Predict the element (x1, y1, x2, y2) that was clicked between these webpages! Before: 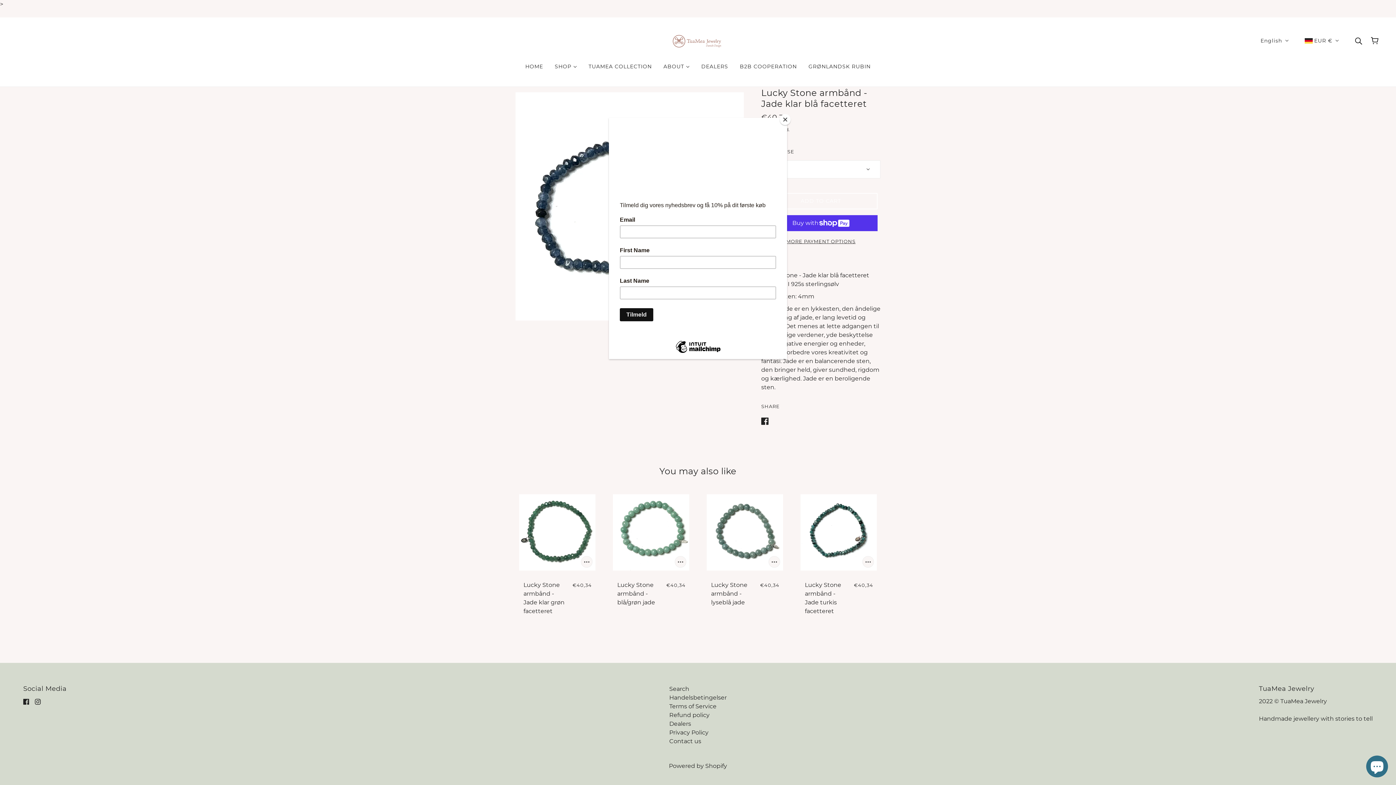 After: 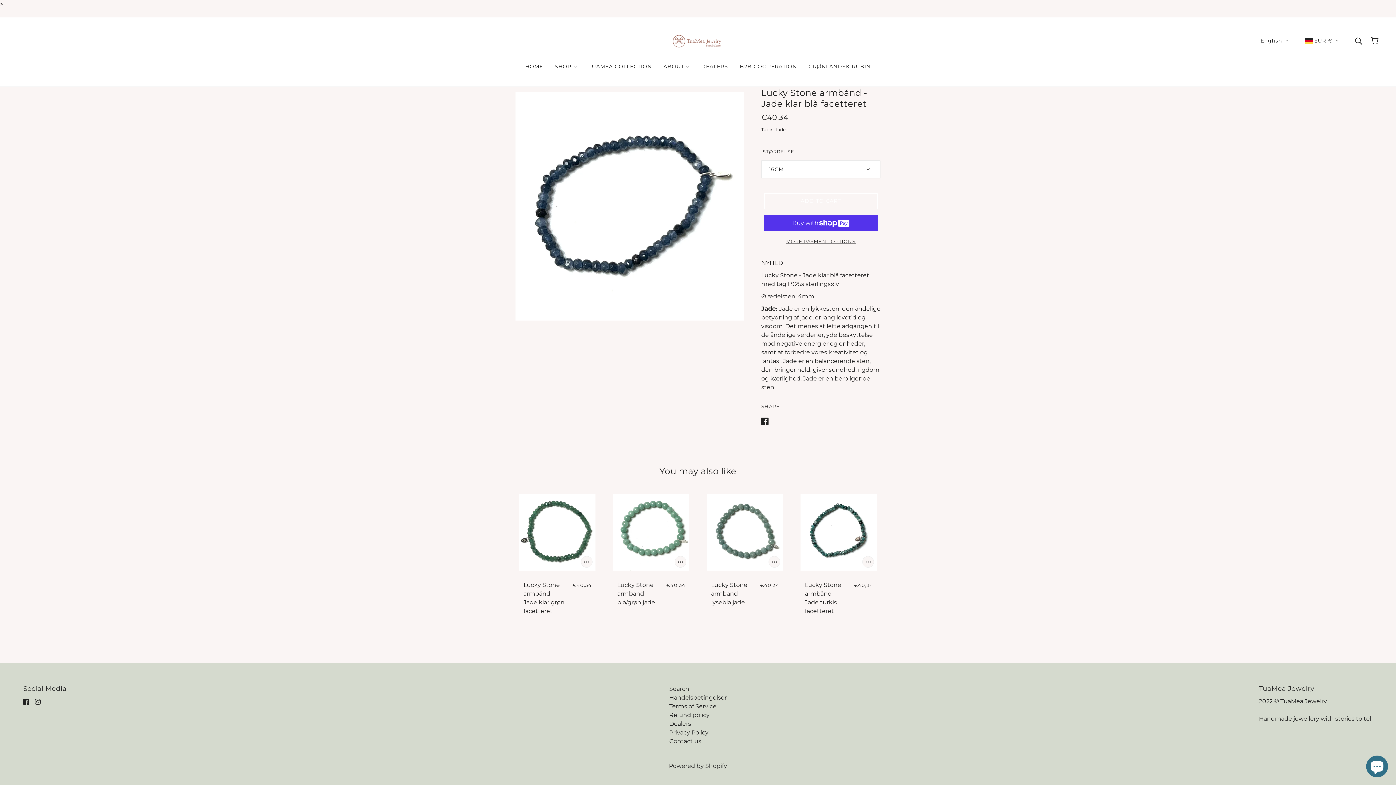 Action: label: Close bbox: (780, 114, 790, 125)